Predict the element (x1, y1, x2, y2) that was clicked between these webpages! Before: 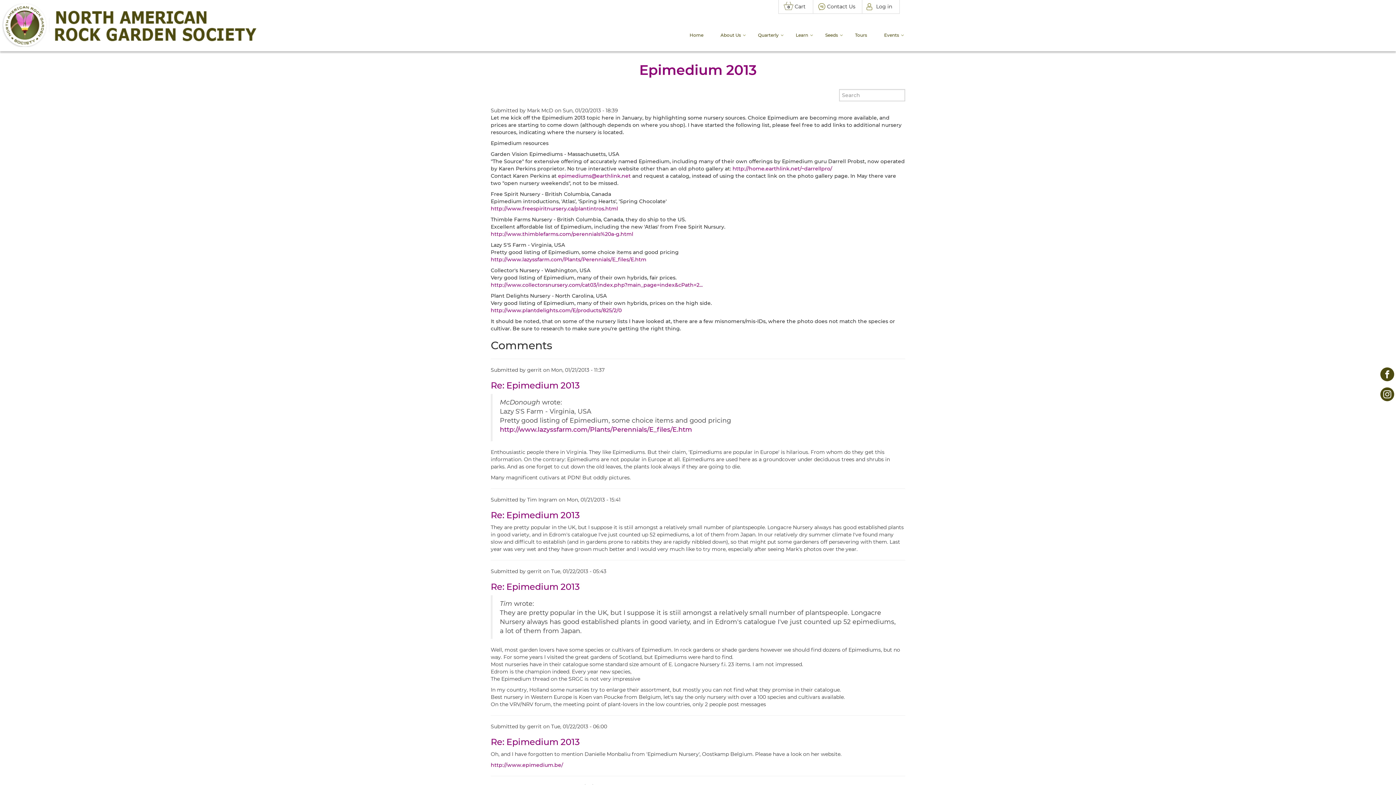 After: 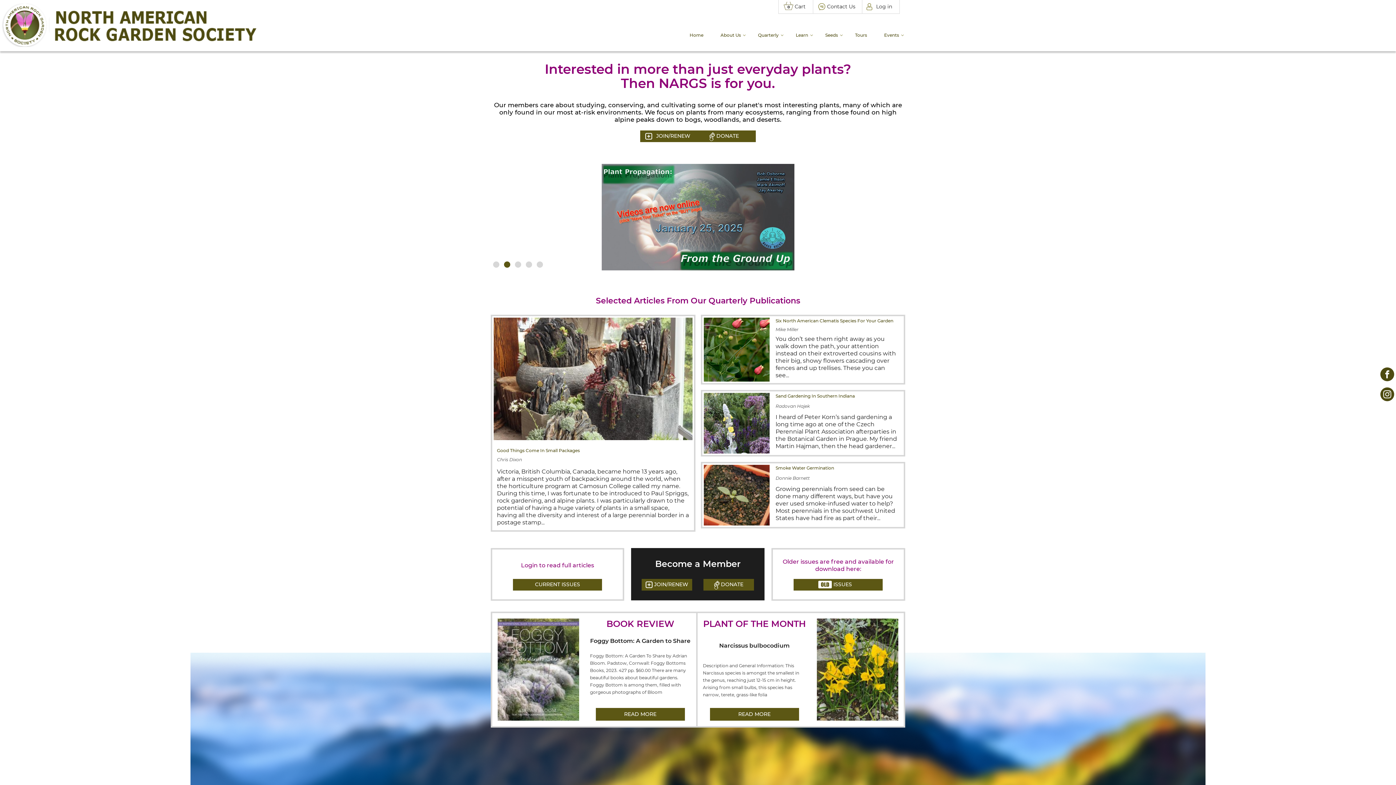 Action: bbox: (686, 30, 709, 40) label: Home